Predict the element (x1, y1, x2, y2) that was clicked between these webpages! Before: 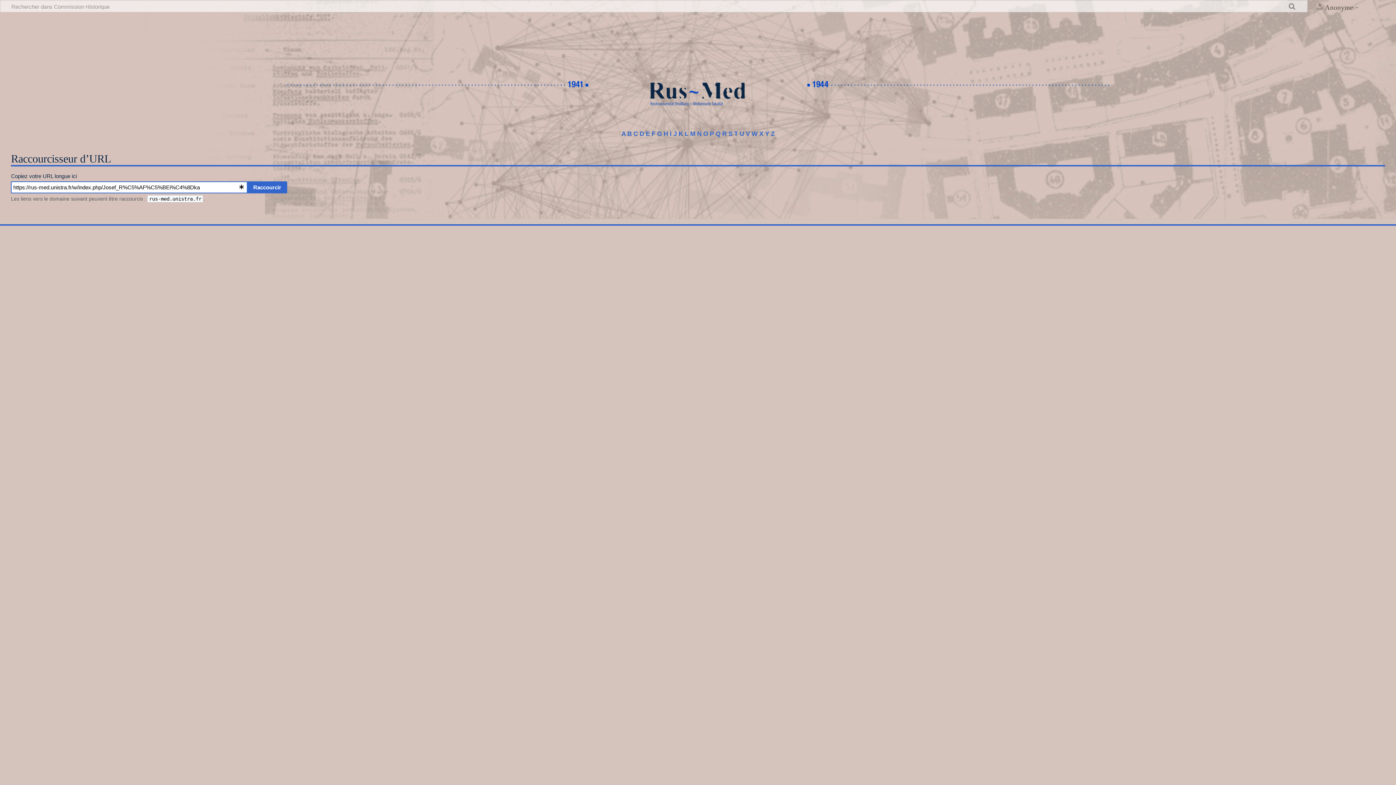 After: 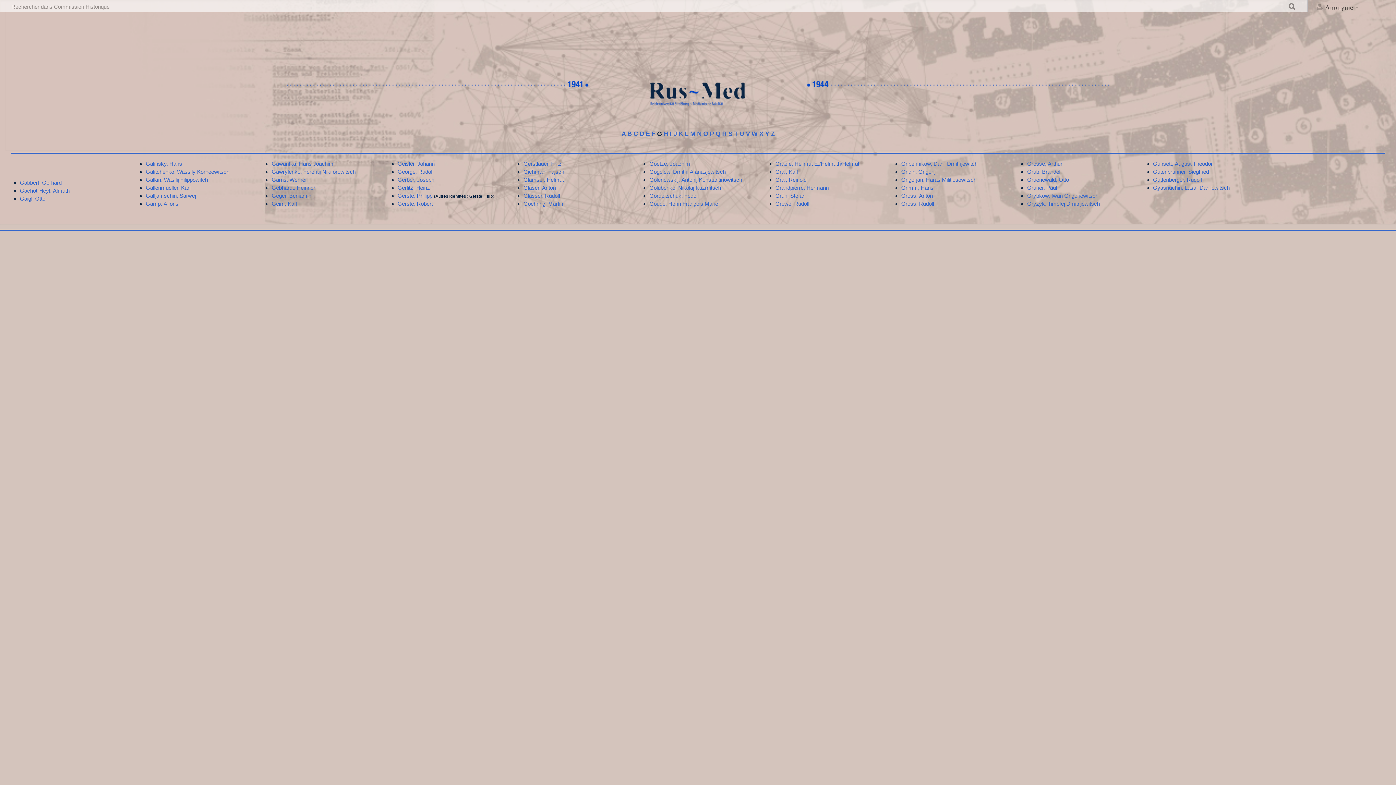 Action: label: G bbox: (657, 130, 662, 137)